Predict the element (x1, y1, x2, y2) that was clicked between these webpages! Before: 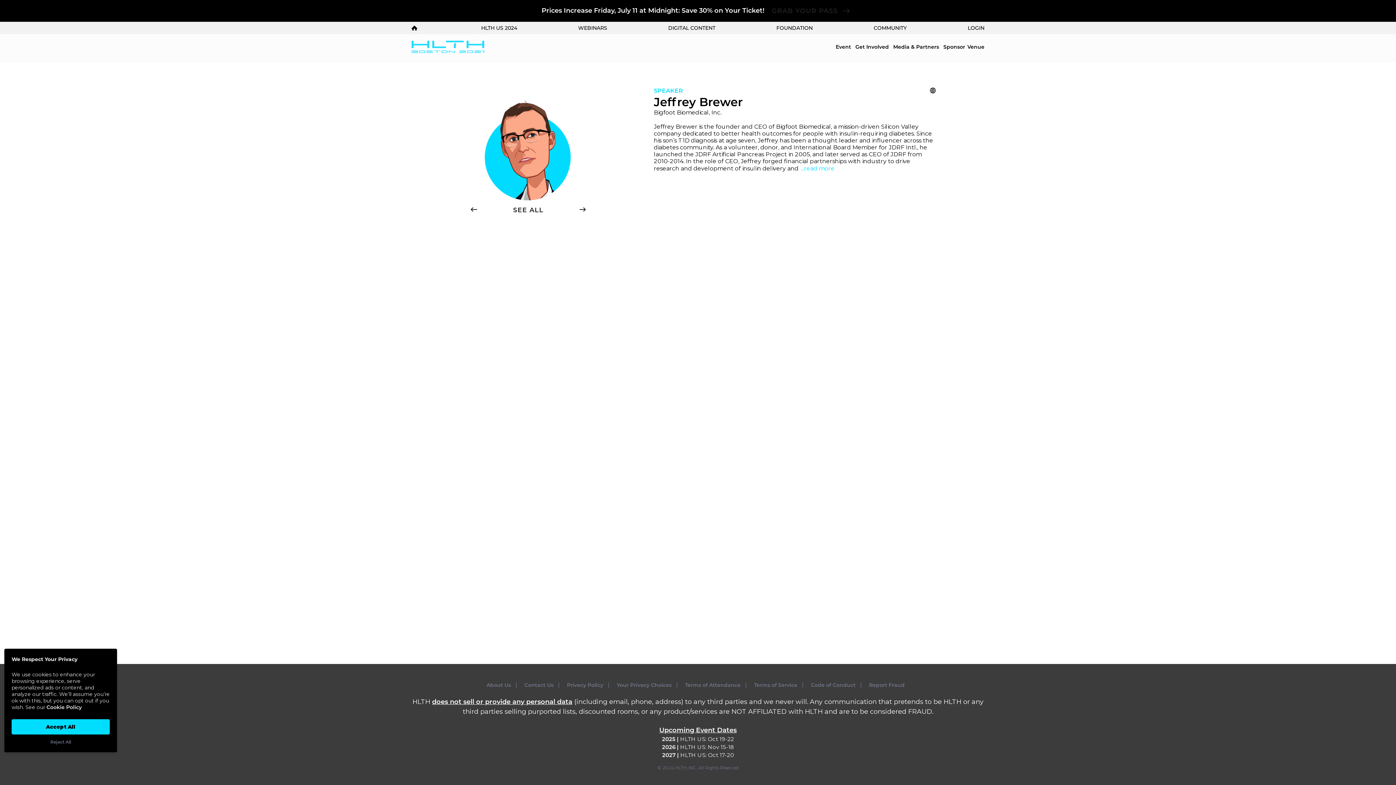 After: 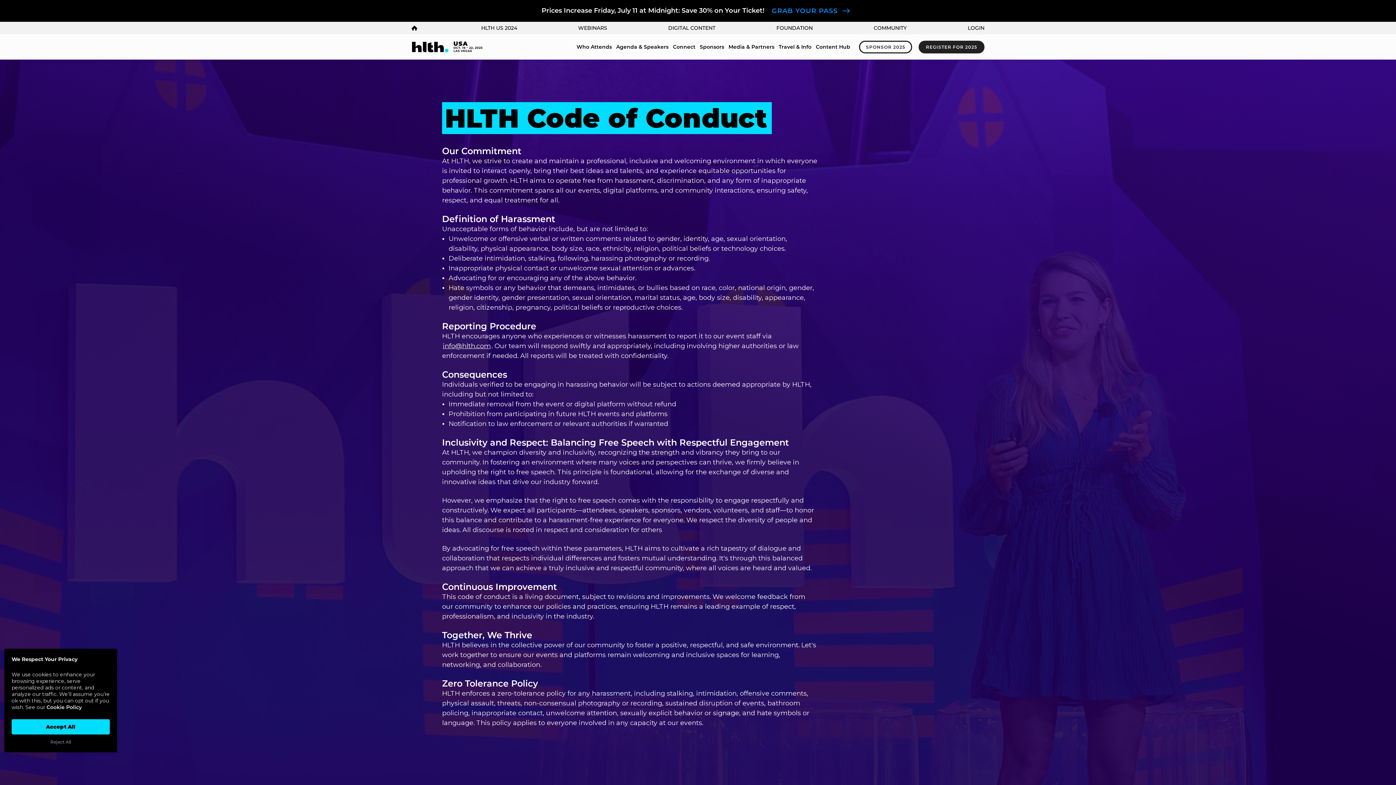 Action: bbox: (806, 678, 864, 691) label: Code of Conduct